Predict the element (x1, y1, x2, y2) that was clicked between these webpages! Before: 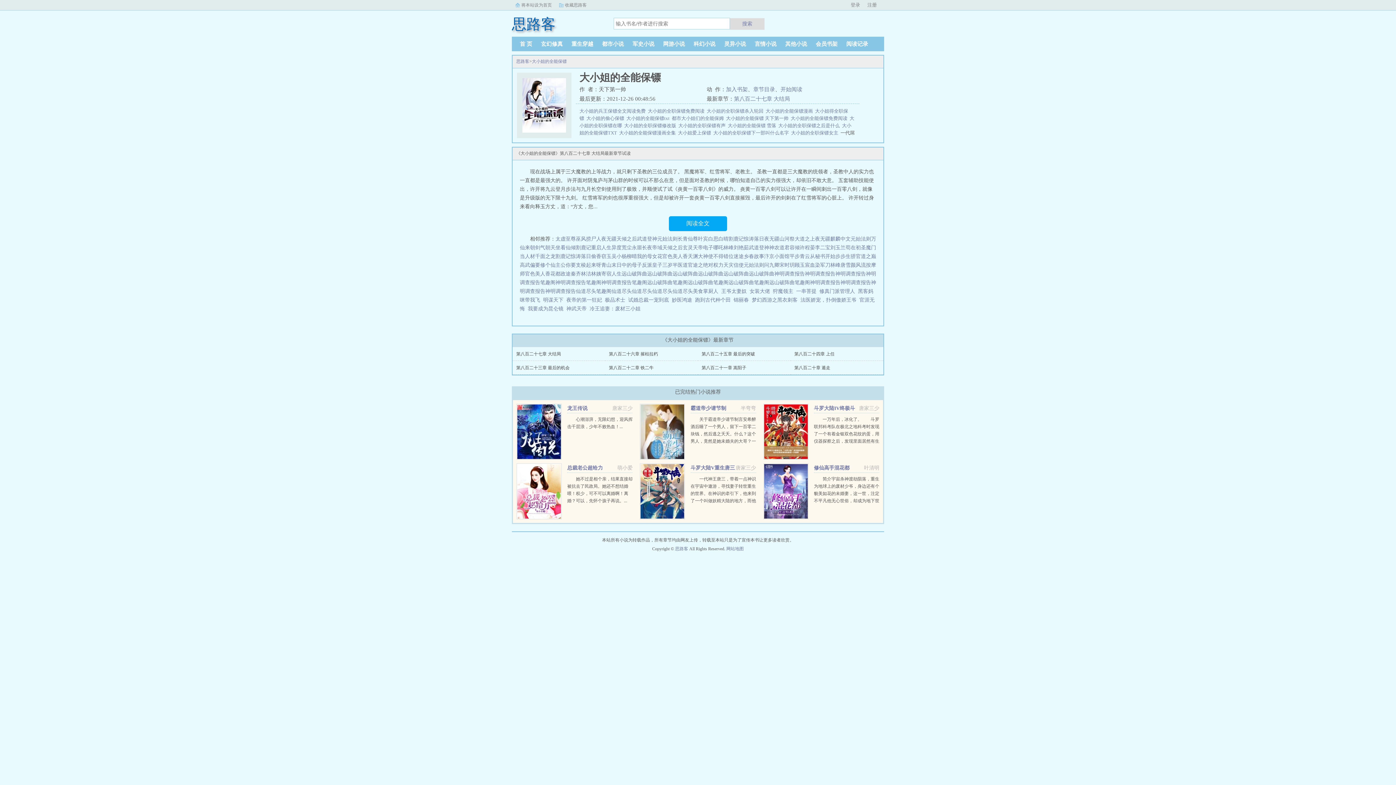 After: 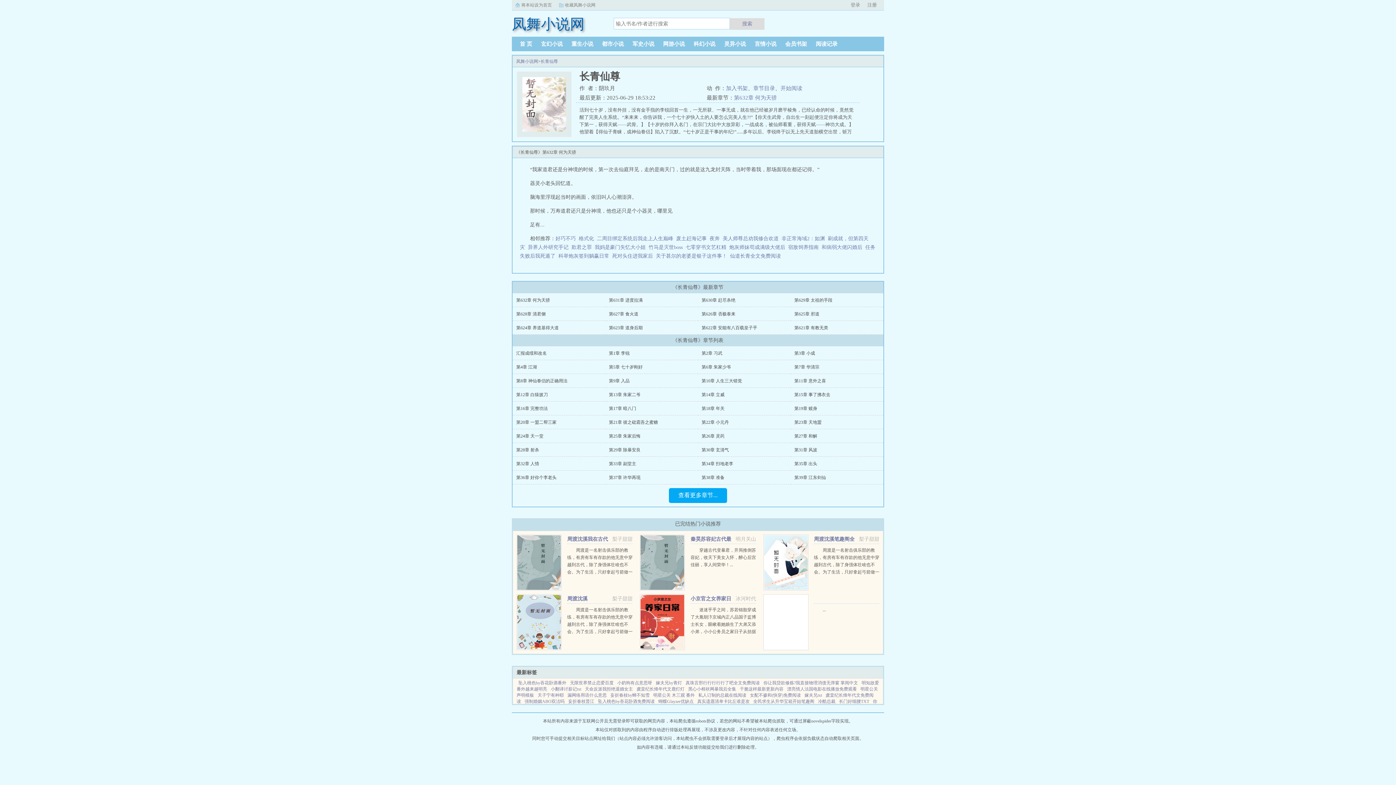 Action: bbox: (677, 236, 698, 241) label: 长青仙尊